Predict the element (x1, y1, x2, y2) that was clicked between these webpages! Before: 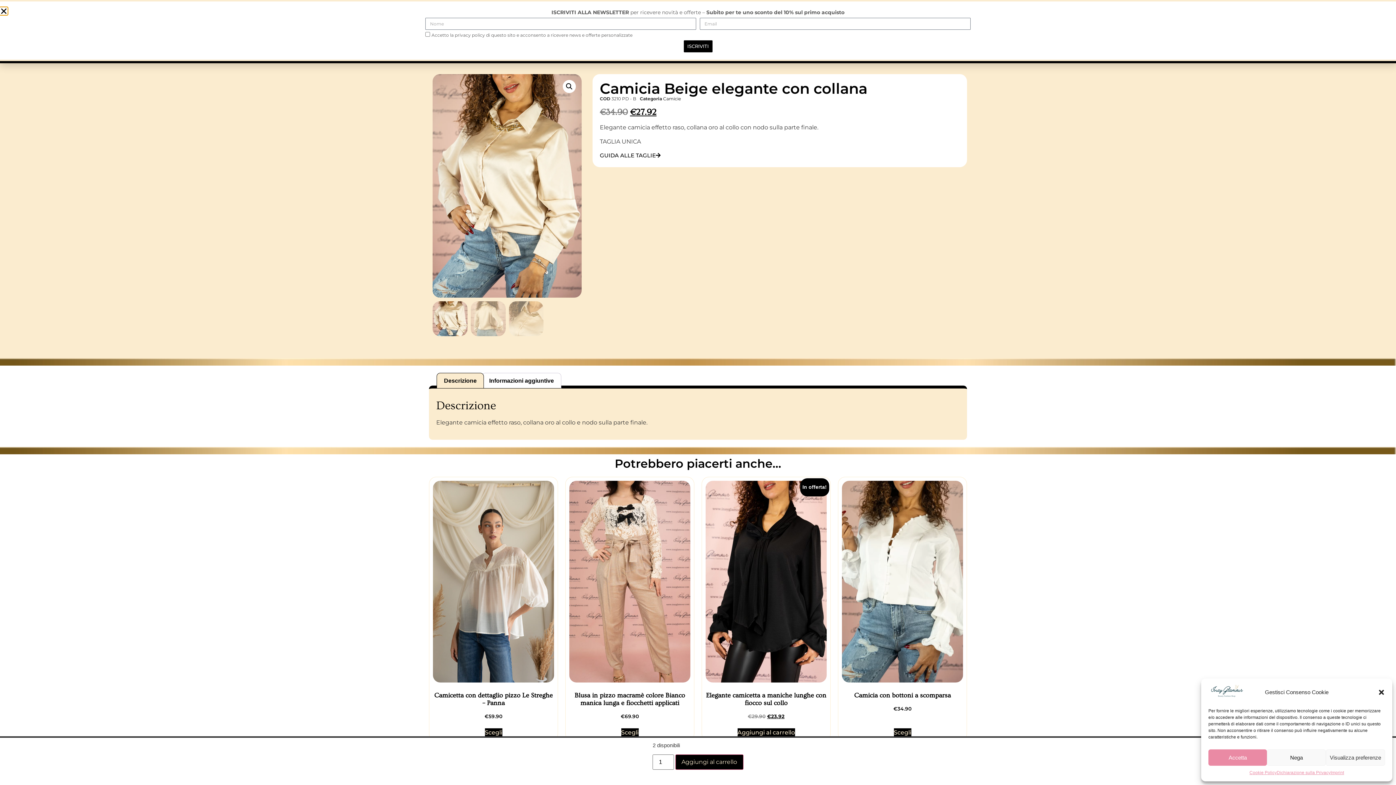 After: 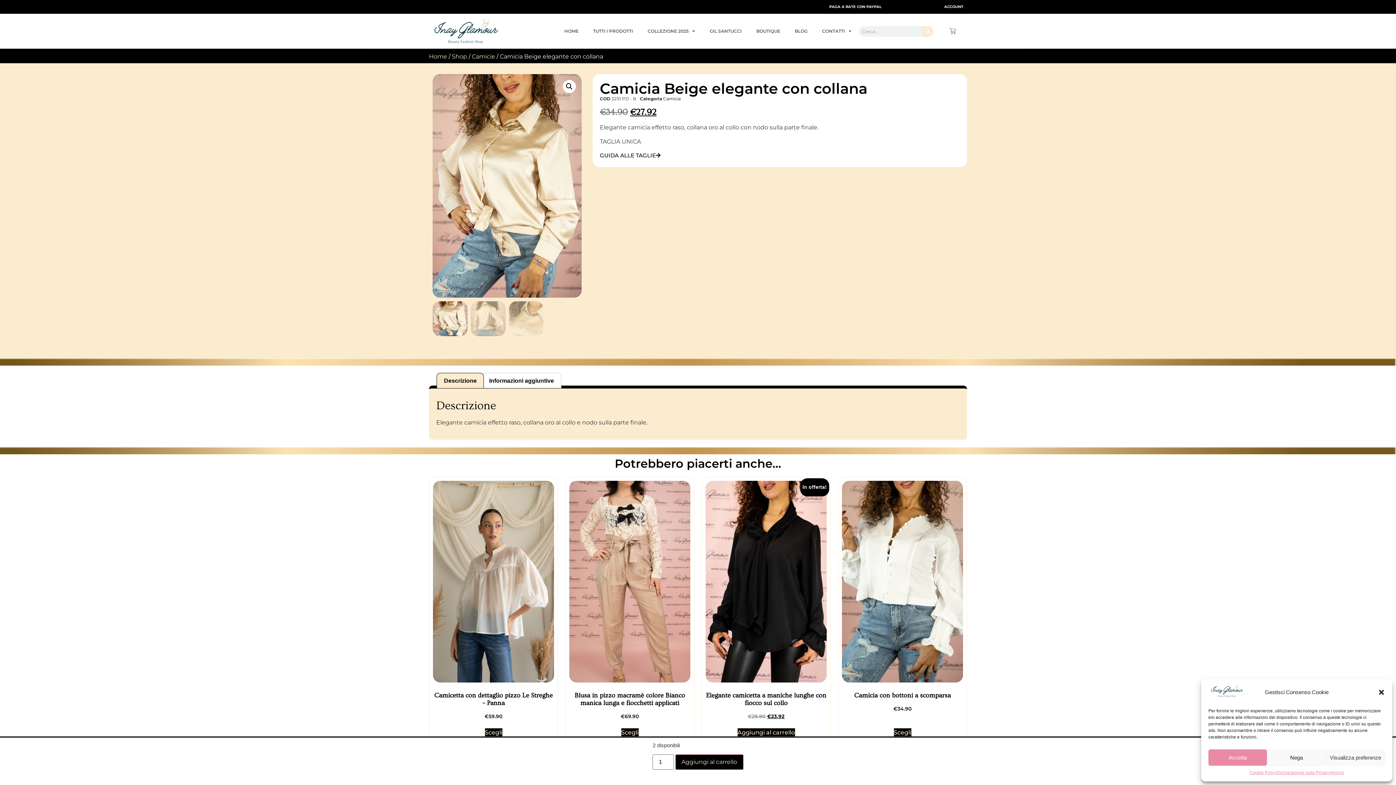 Action: bbox: (0, 7, 7, 14) label: Close